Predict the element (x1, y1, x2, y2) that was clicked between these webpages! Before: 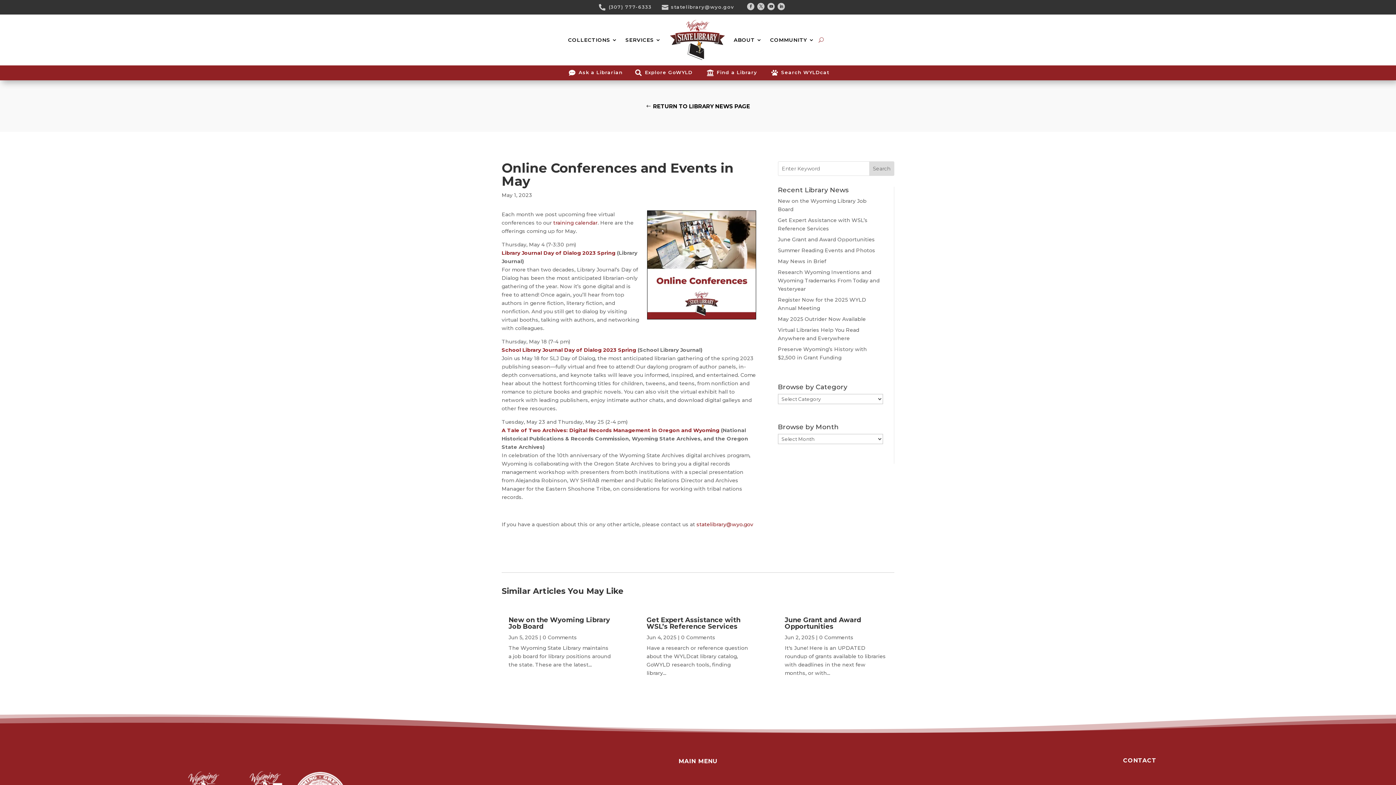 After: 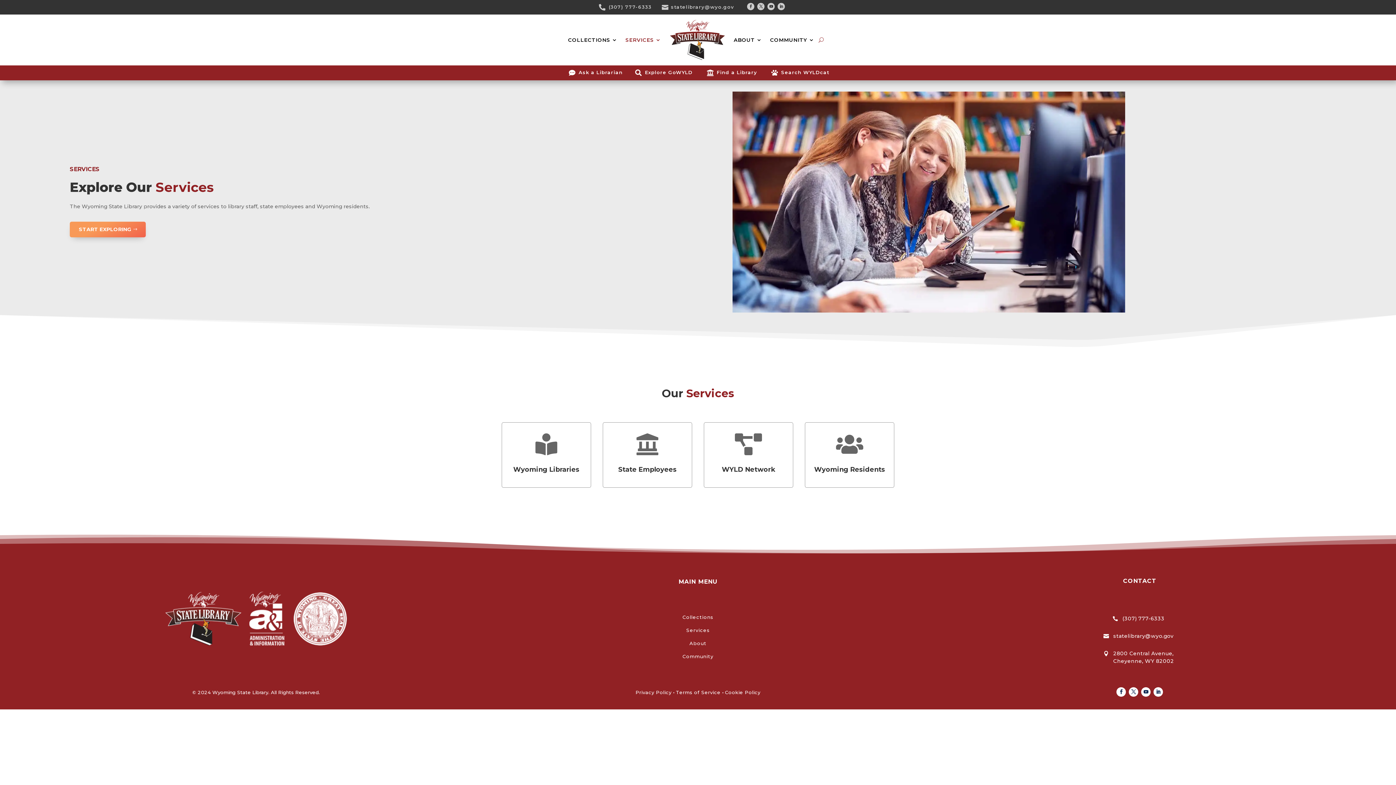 Action: bbox: (625, 20, 661, 60) label: SERVICES